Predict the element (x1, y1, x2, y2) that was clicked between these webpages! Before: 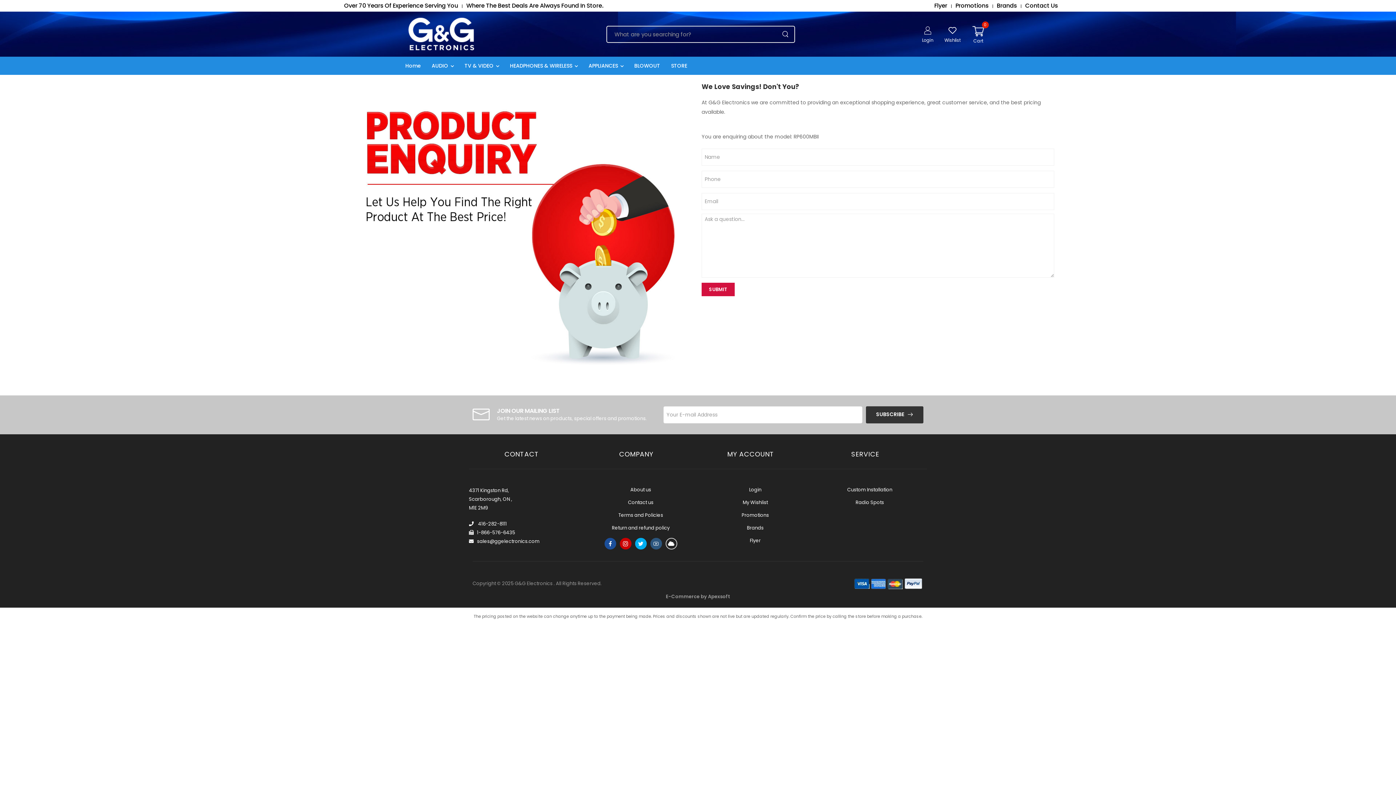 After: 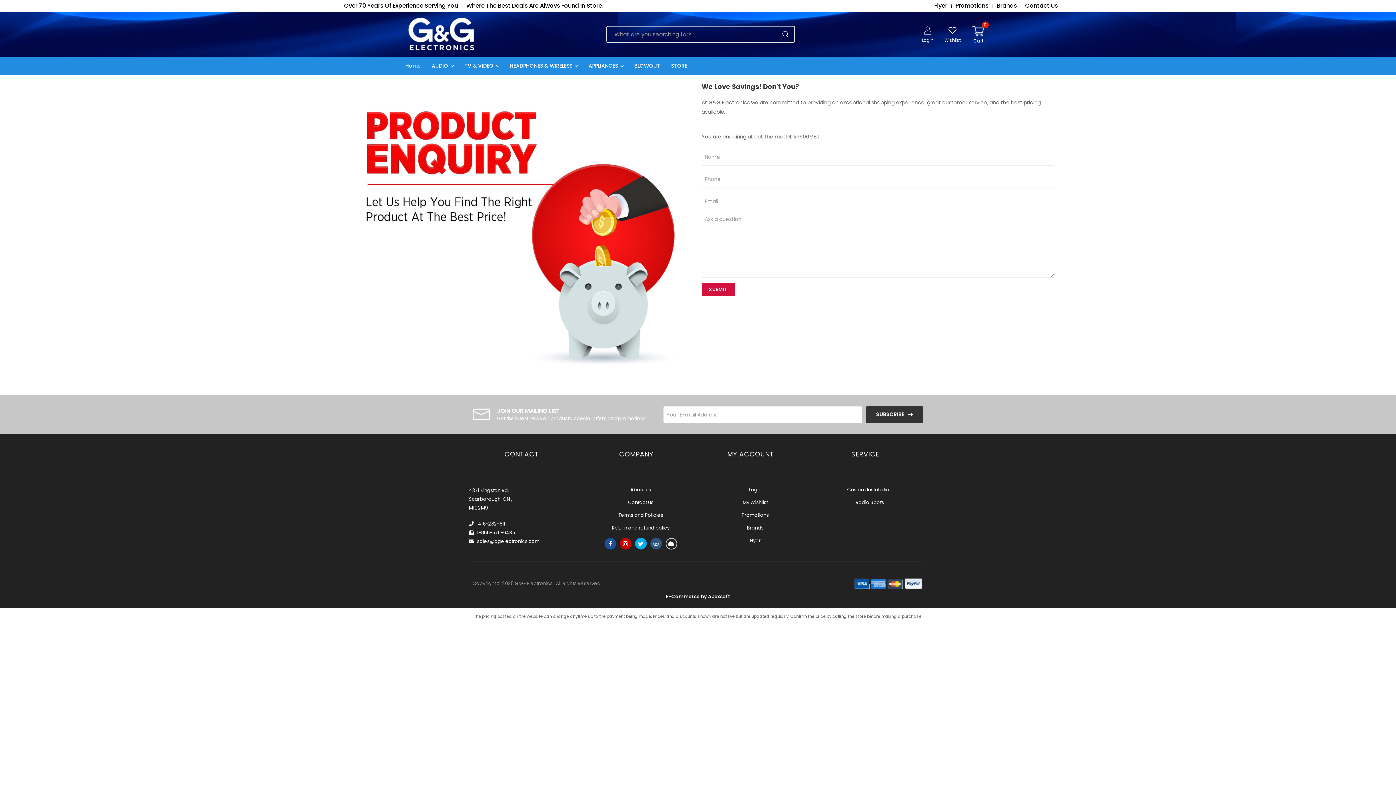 Action: bbox: (666, 593, 730, 600) label: E-Commerce by Apexsoft